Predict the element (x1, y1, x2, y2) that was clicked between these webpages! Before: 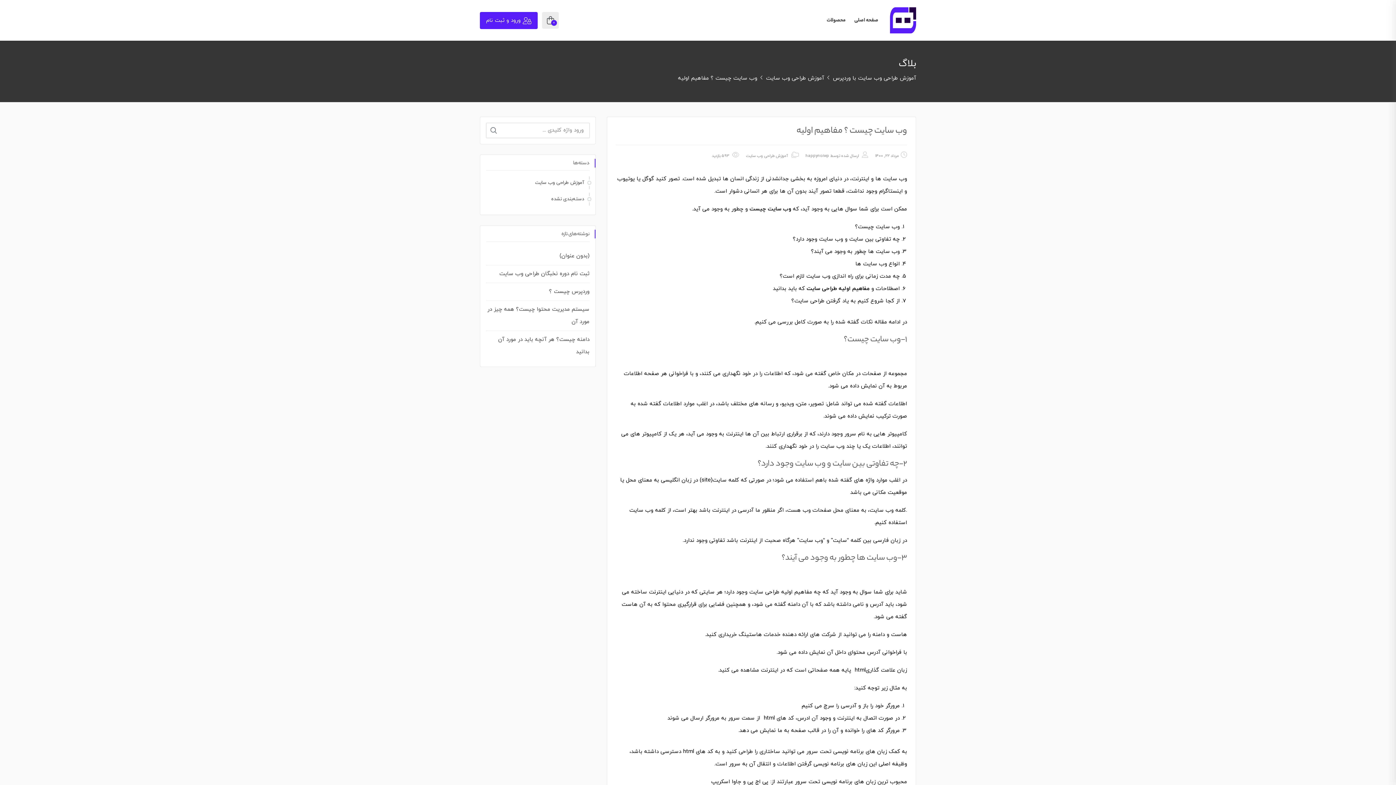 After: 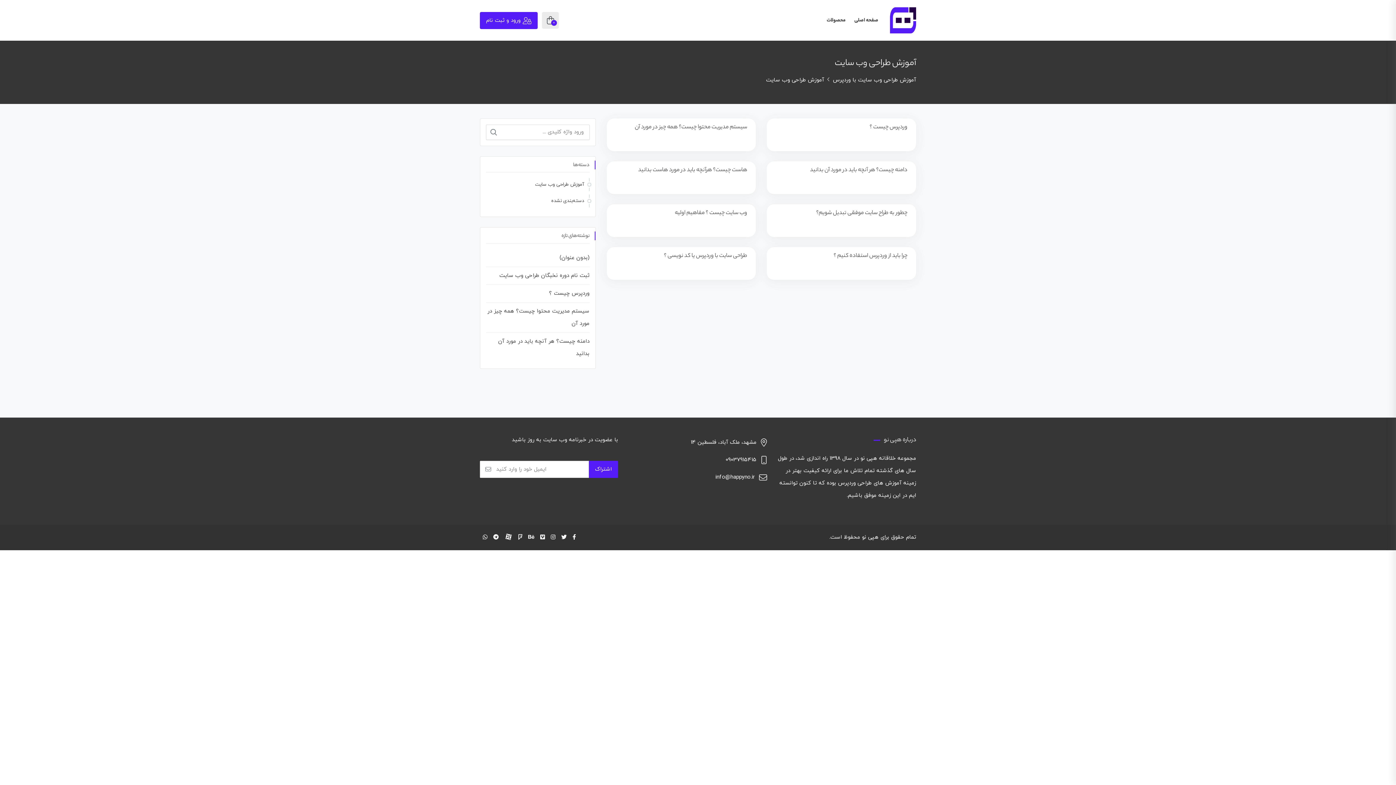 Action: label: آموزش طراحی وب سایت bbox: (746, 153, 788, 158)